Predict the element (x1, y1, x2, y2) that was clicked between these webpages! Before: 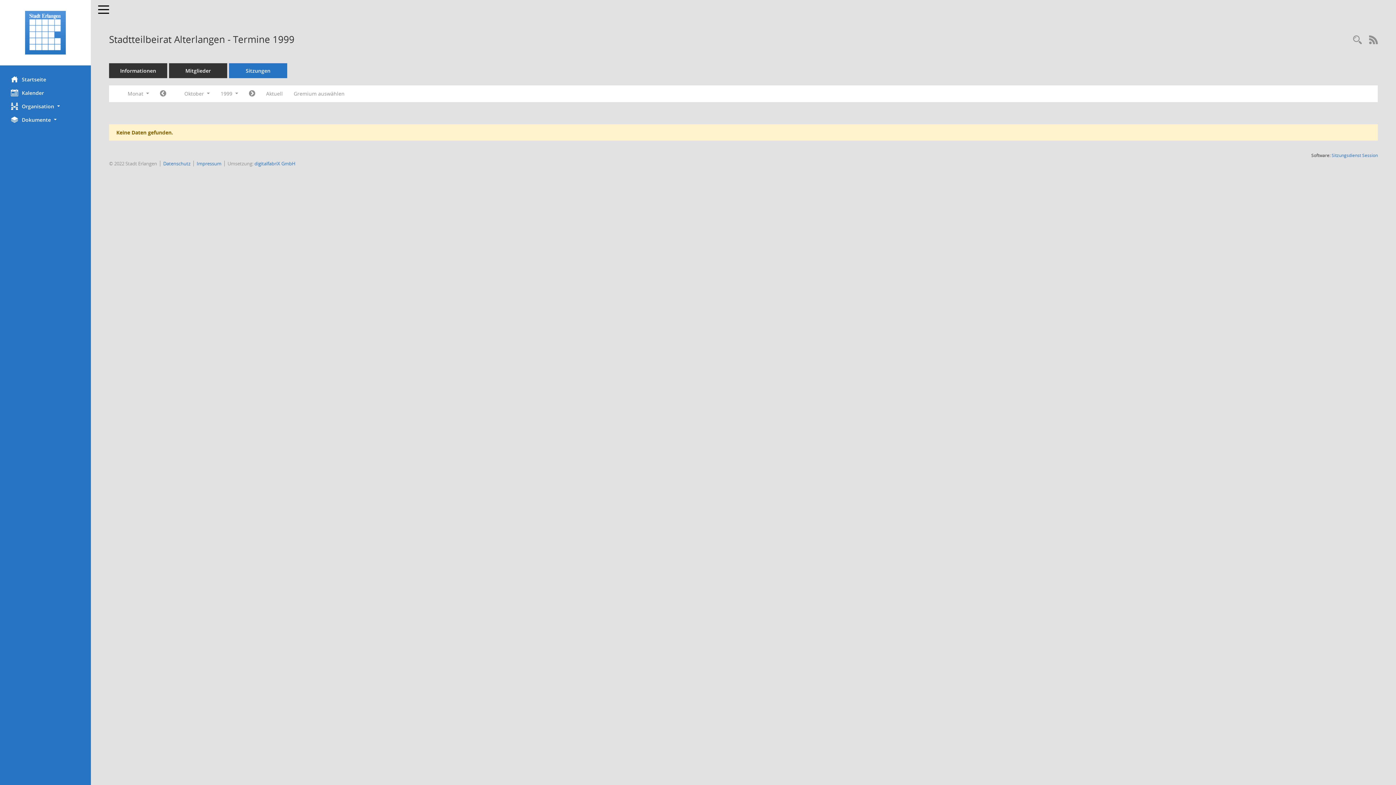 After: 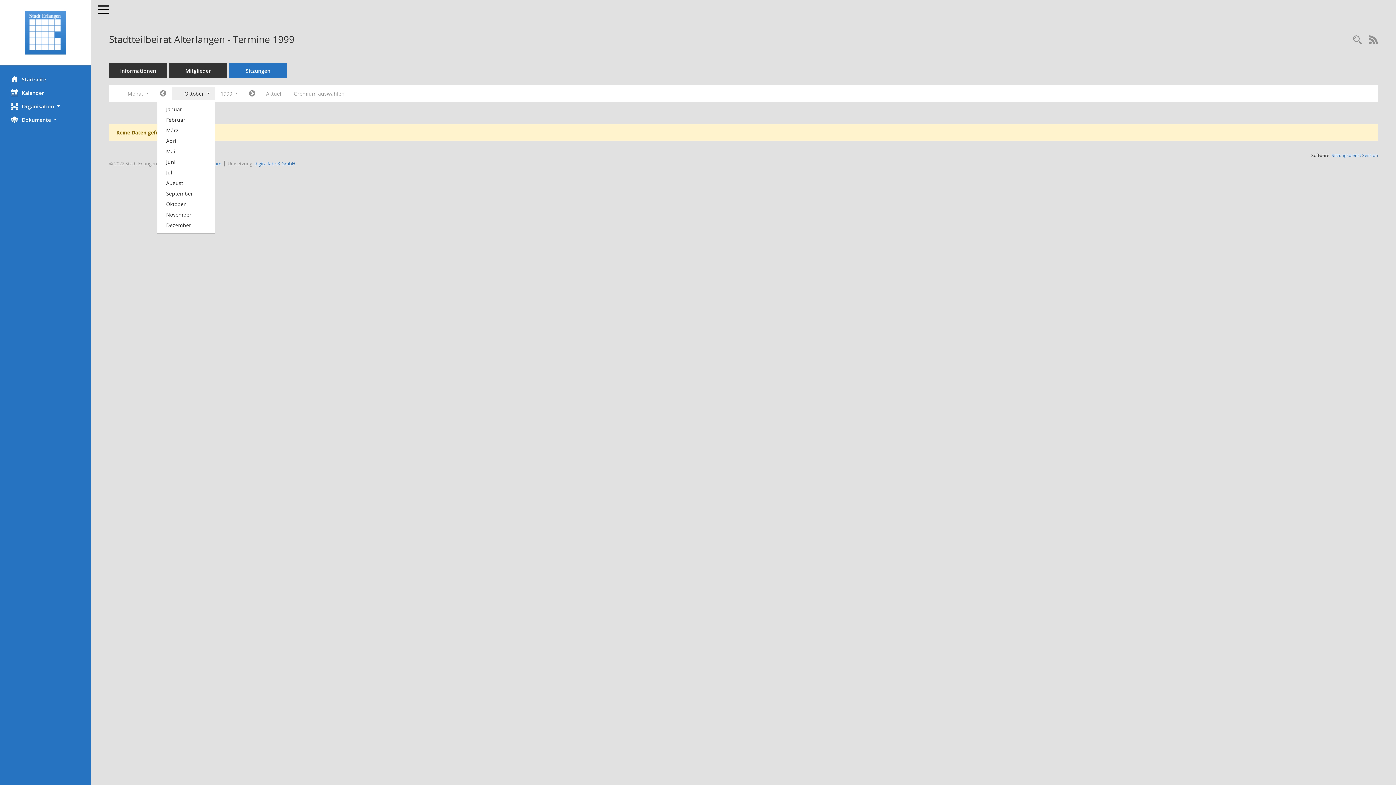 Action: label: Monat auswählen bbox: (171, 87, 215, 100)